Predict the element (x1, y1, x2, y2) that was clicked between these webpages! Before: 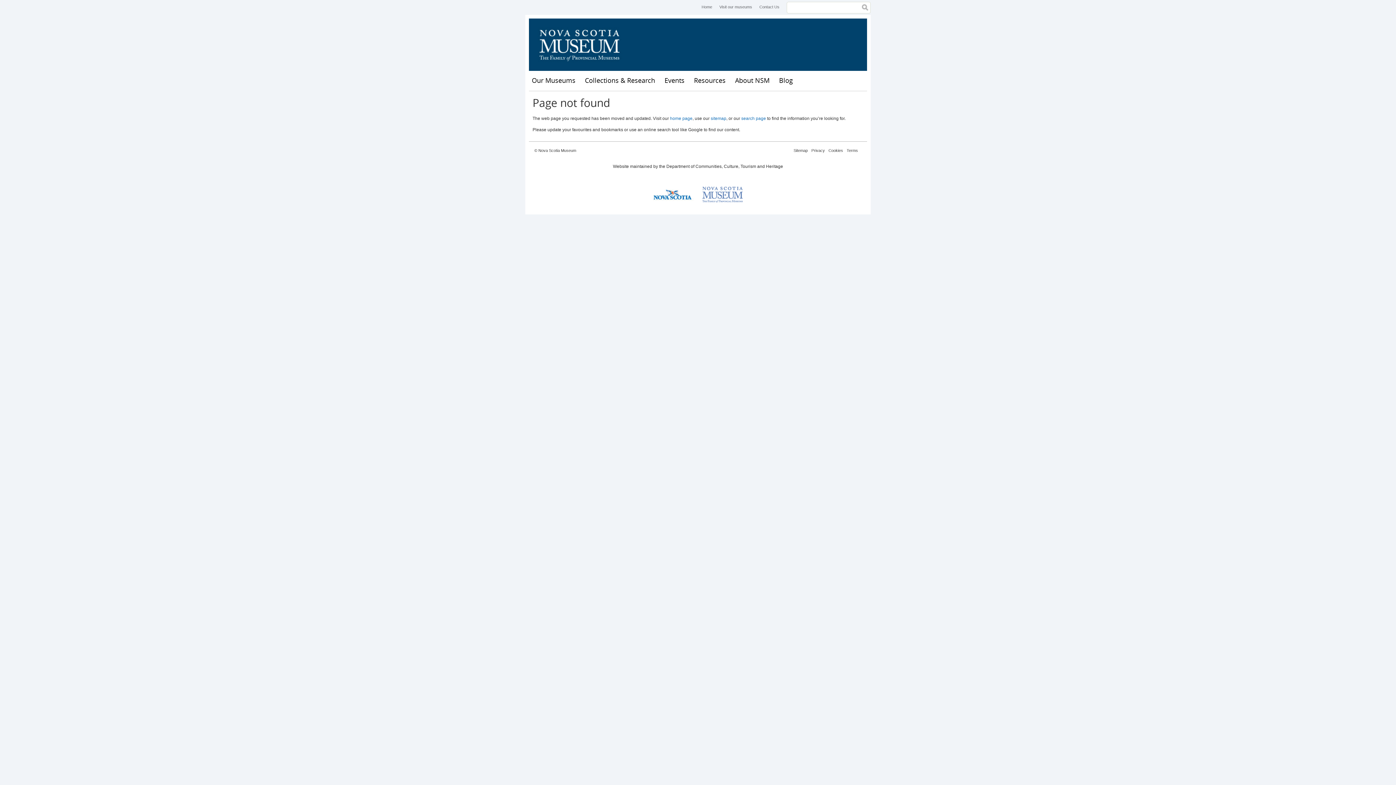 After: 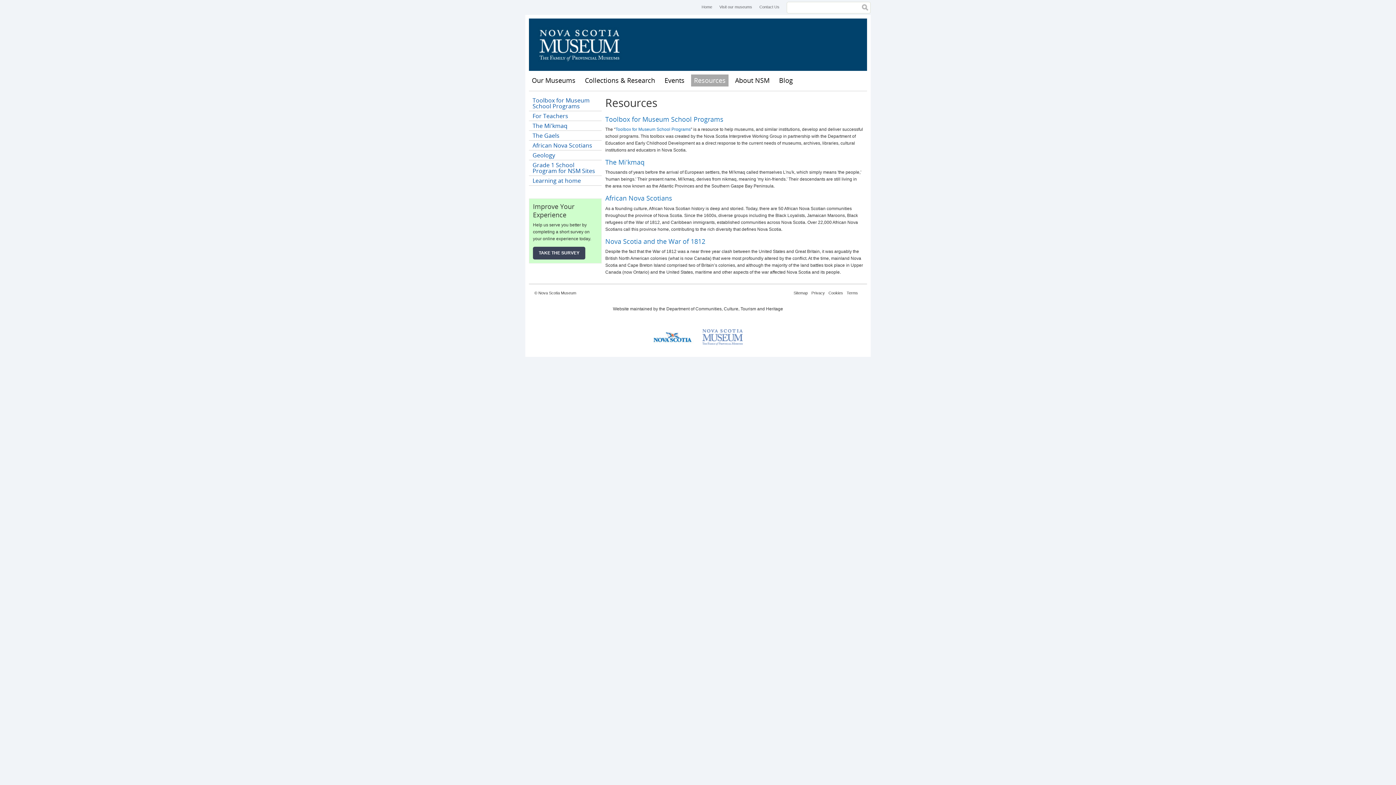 Action: label: Resources bbox: (691, 74, 728, 86)